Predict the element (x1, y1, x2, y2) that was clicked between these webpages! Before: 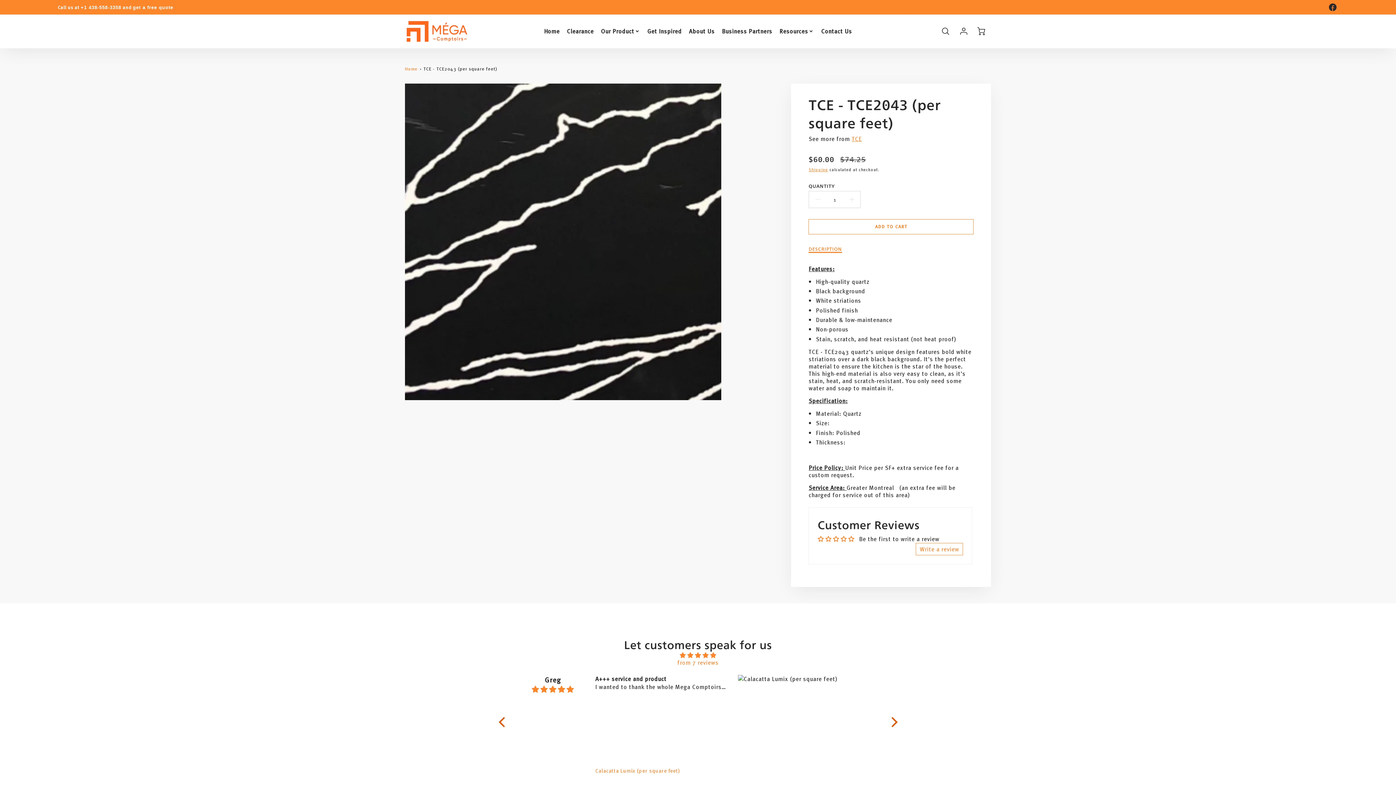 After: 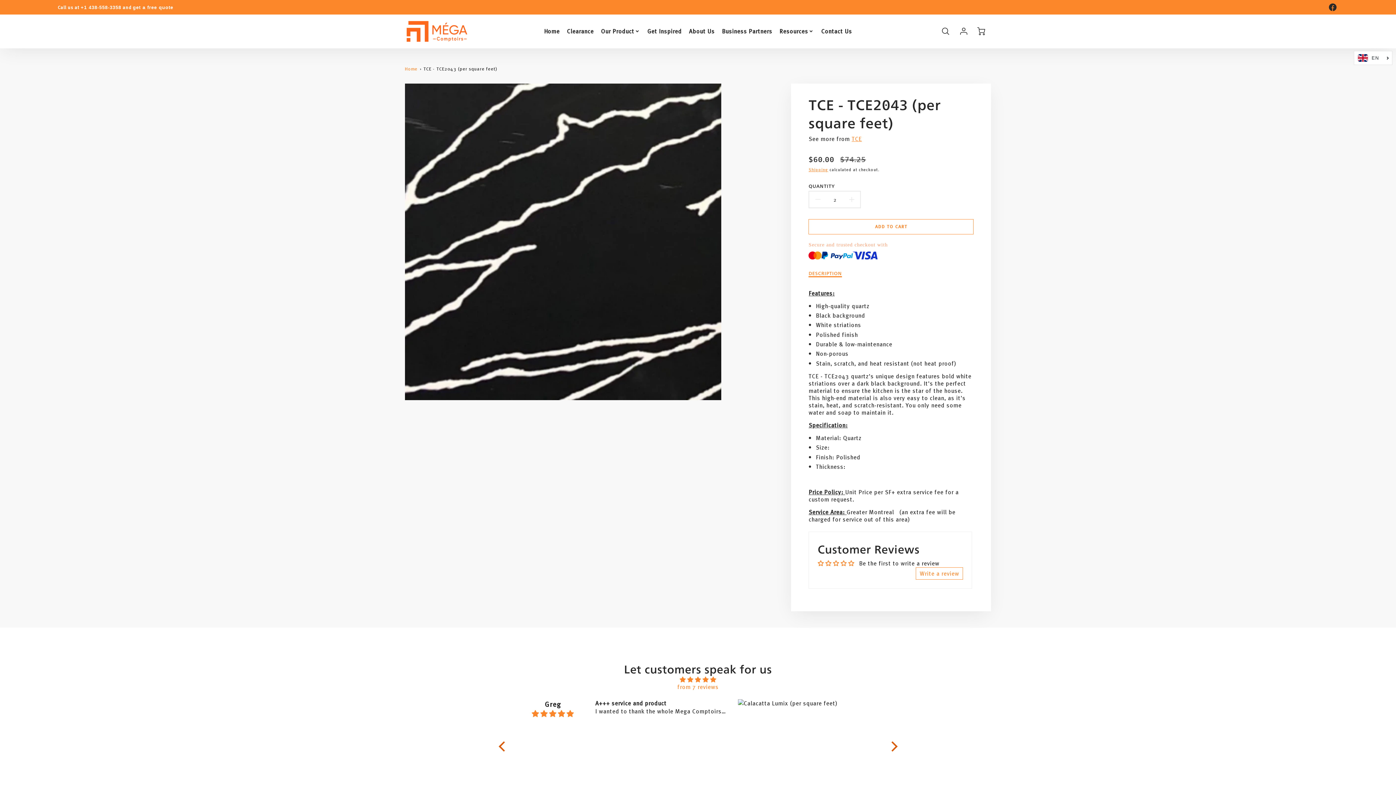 Action: bbox: (843, 191, 860, 207) label: INCREASE QUANTITY FOR TCE - TCE2043 (PER SQUARE FEET)